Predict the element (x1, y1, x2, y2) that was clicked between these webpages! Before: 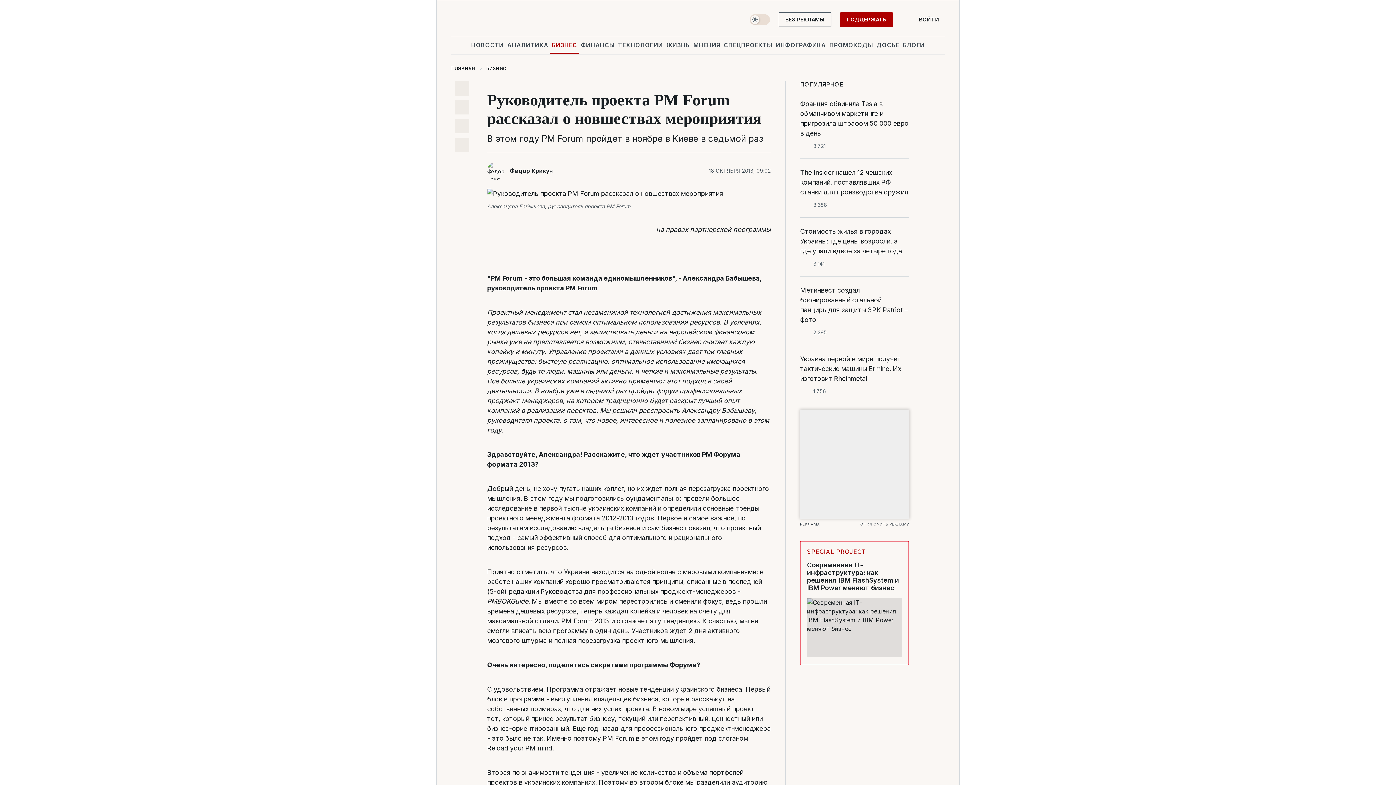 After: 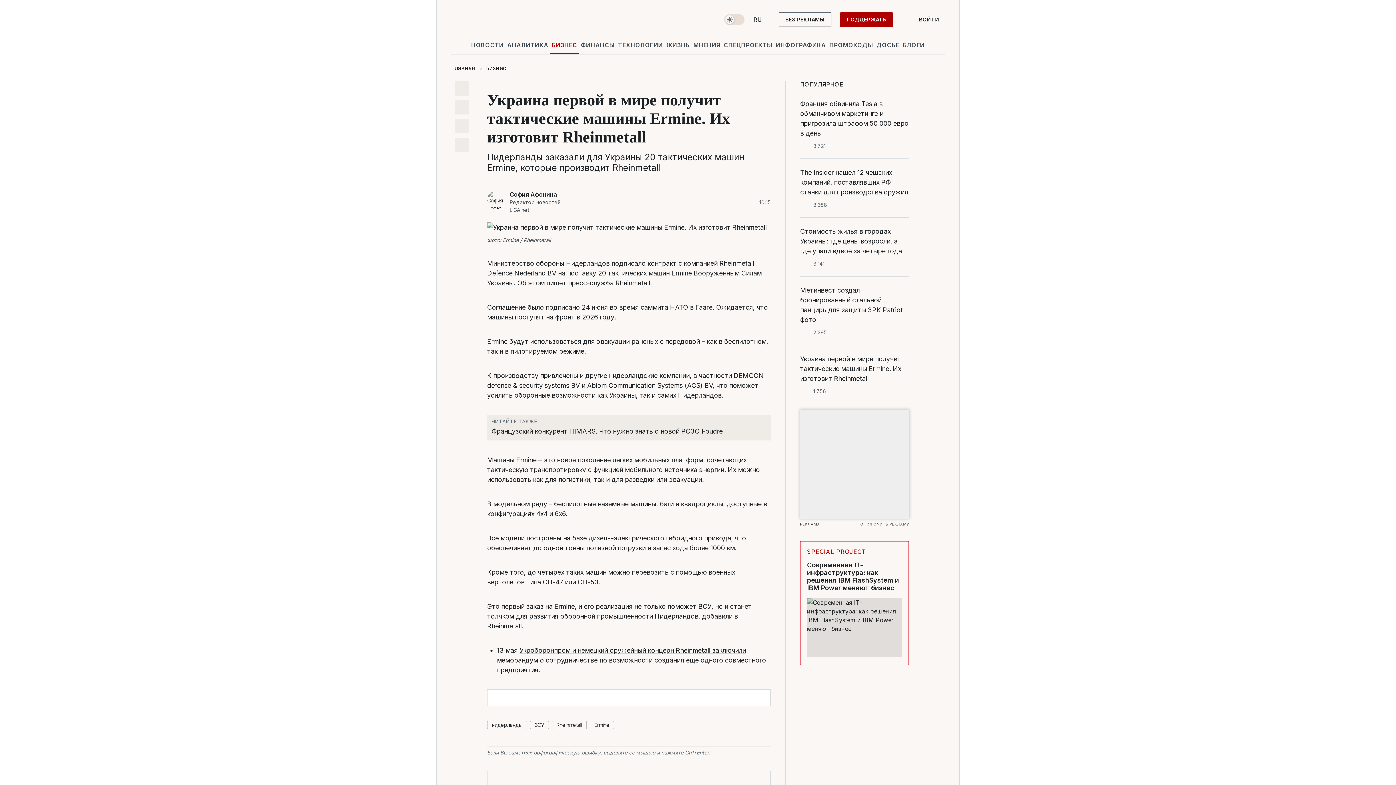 Action: label: Украина первой в мире получит тактические машины Ermine. Их изготовит Rheinmetall bbox: (800, 354, 909, 383)